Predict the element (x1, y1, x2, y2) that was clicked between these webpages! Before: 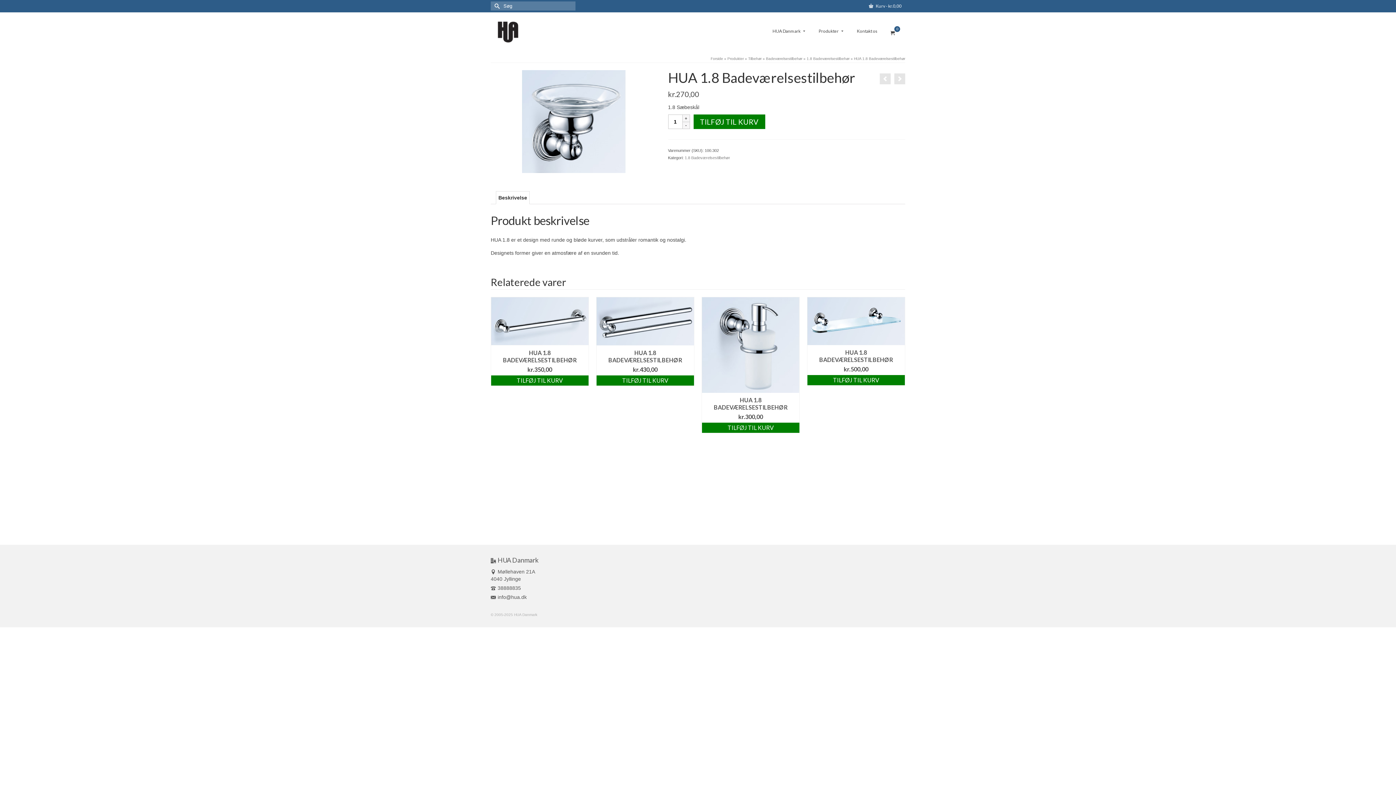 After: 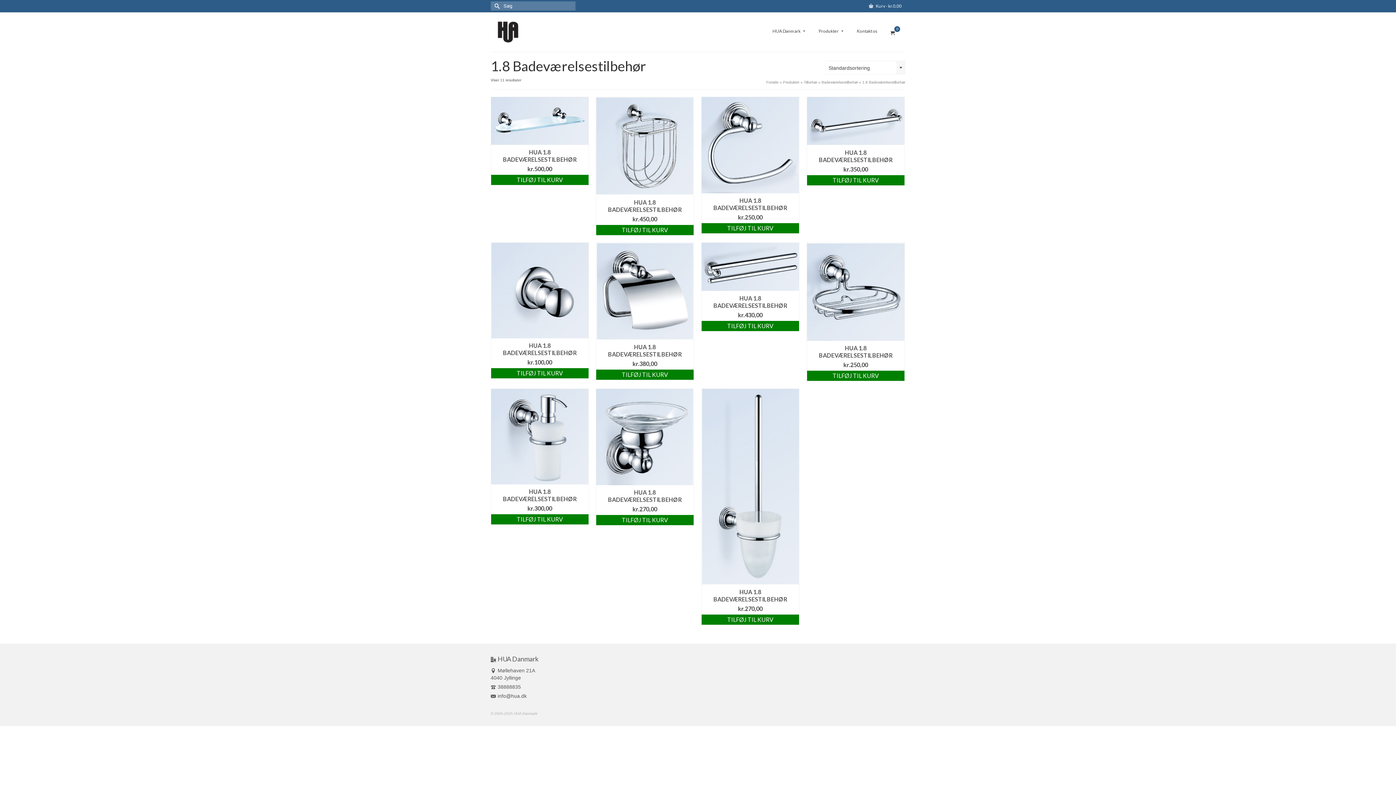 Action: label: 1.8 Badeværelsestilbehør bbox: (806, 56, 849, 60)